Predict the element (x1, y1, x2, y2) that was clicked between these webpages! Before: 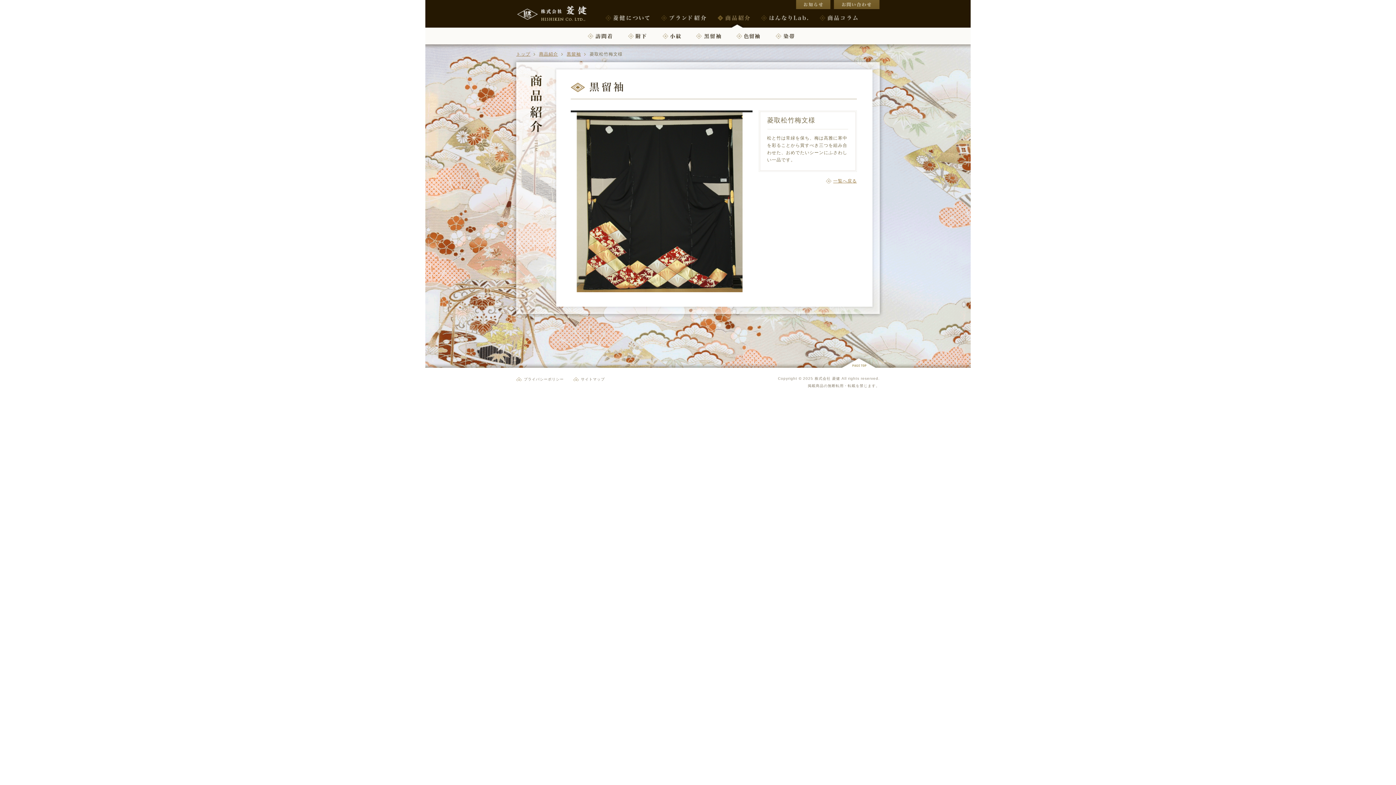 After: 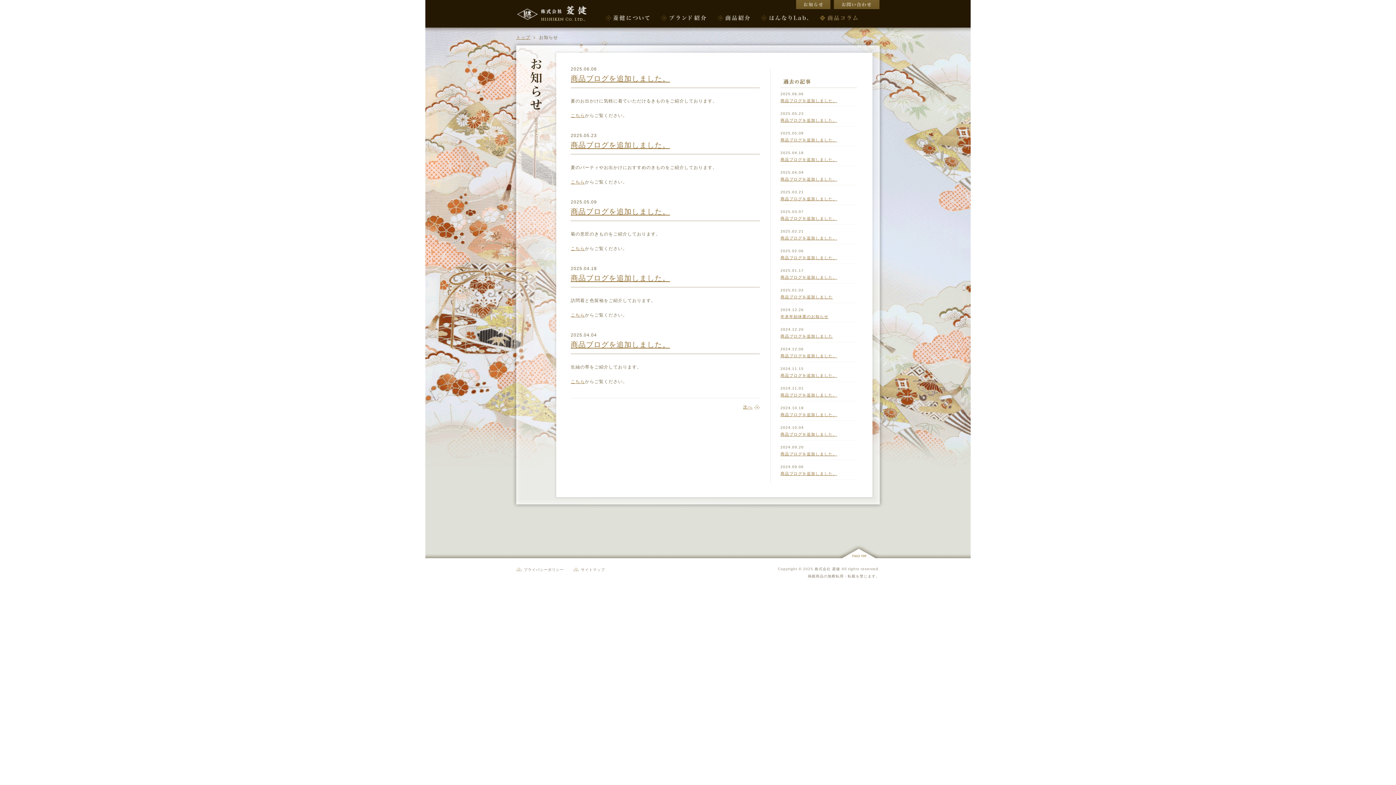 Action: bbox: (796, 4, 830, 9)